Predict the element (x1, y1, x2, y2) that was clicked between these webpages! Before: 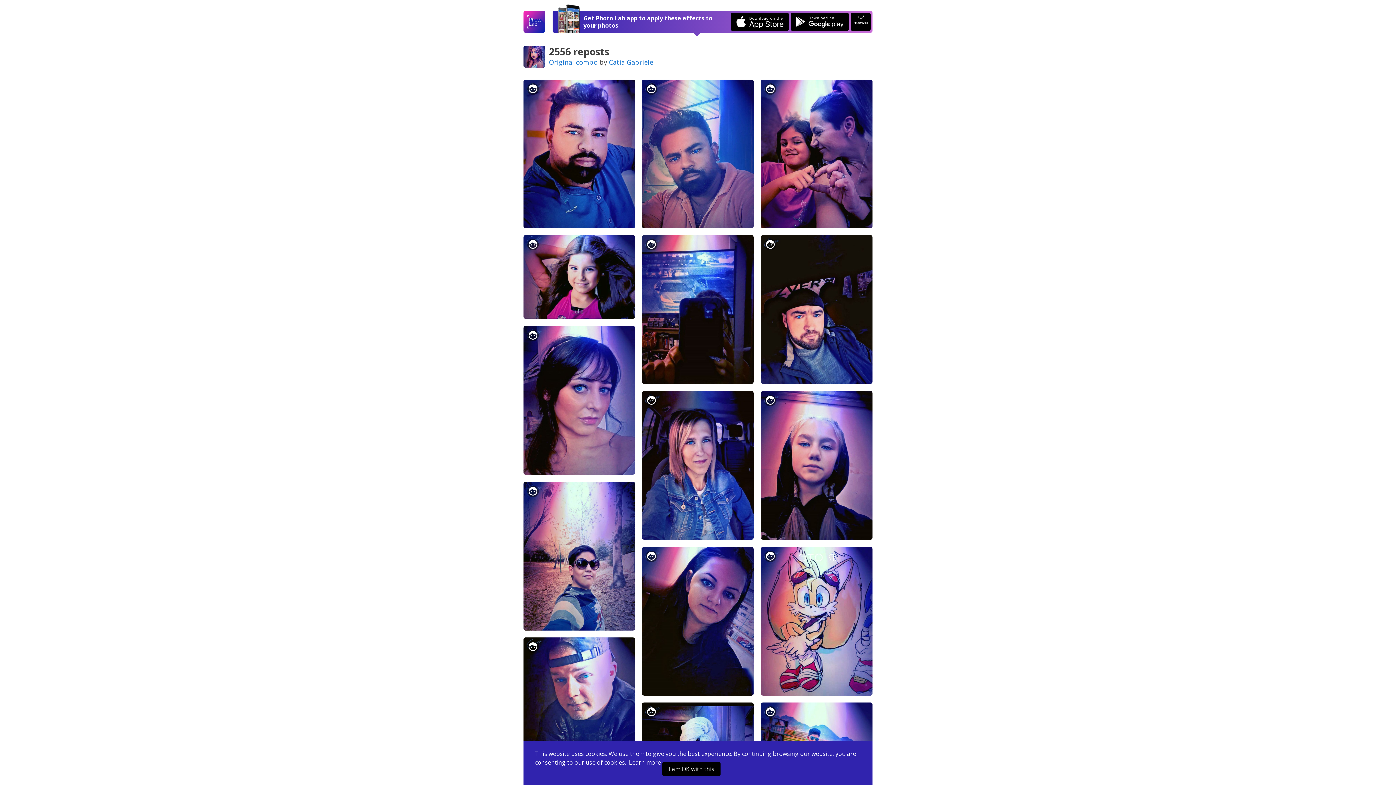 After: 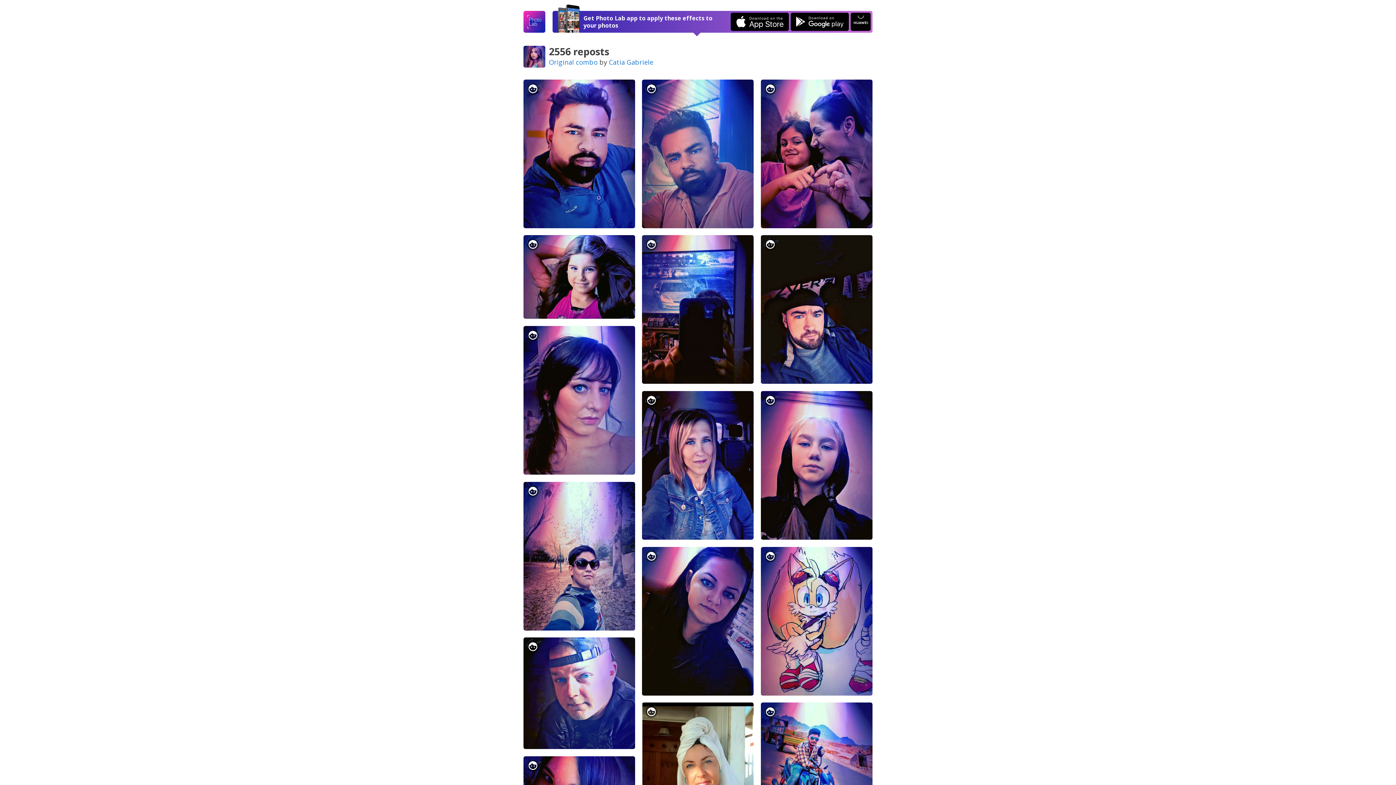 Action: label: I am OK with this bbox: (662, 762, 720, 776)